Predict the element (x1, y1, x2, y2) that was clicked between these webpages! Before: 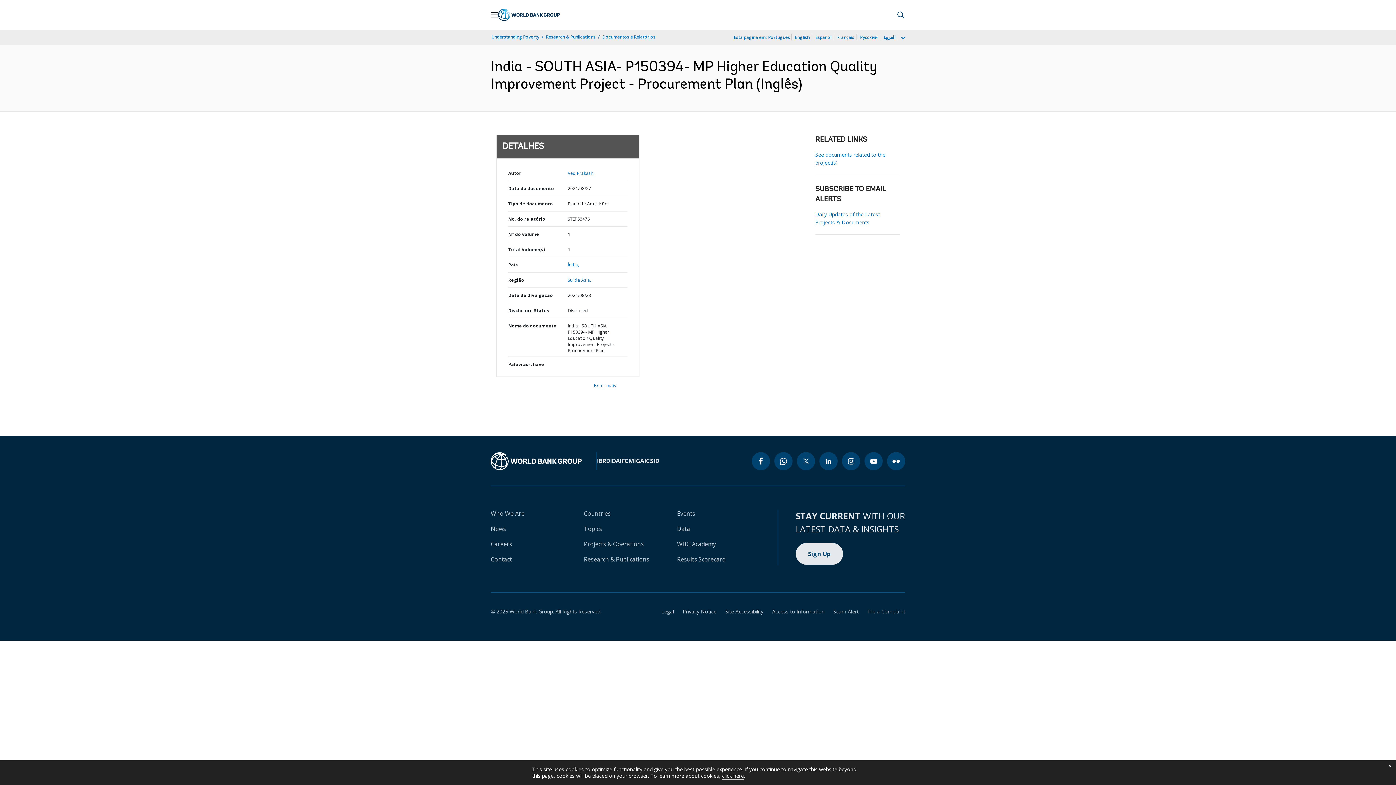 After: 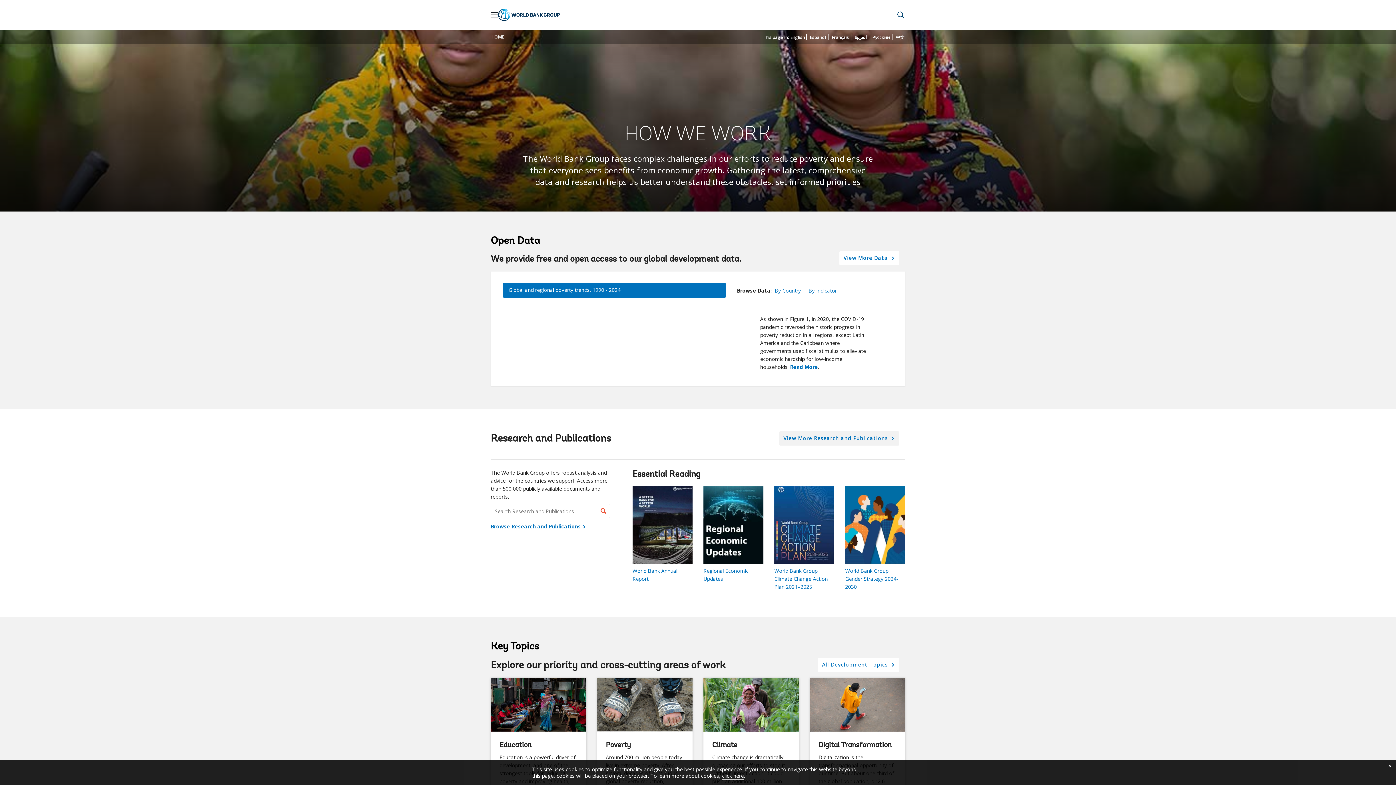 Action: label: Understanding Poverty bbox: (490, 33, 540, 40)